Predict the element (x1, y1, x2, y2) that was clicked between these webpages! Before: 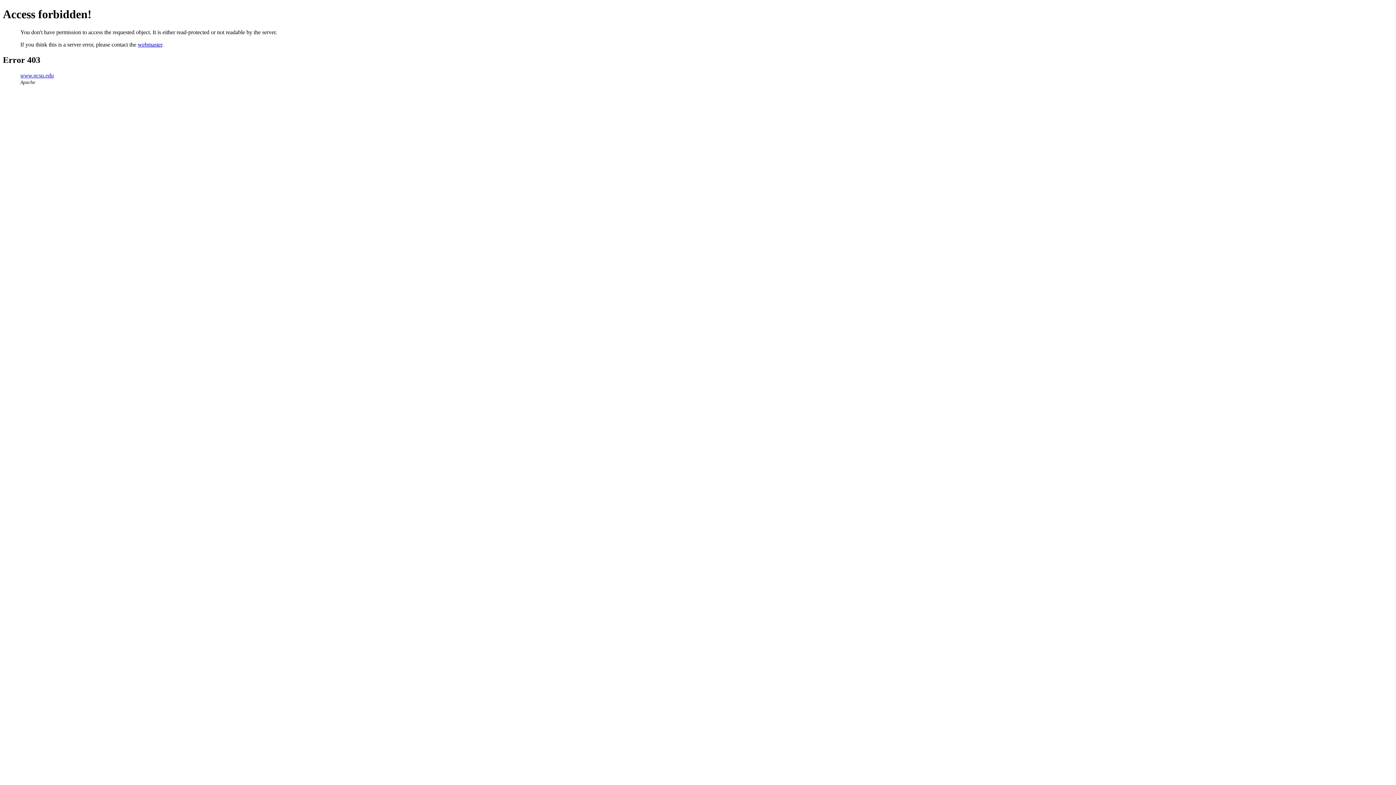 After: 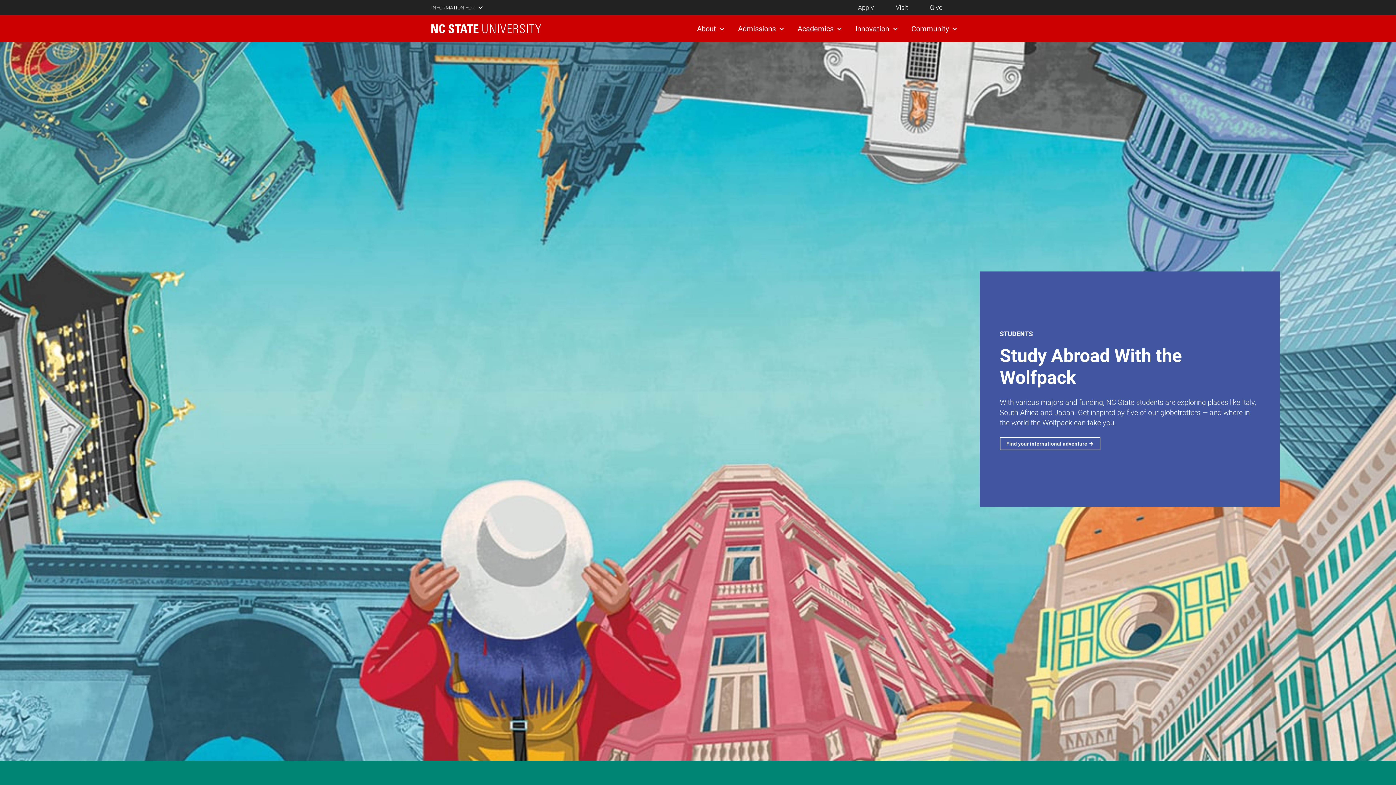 Action: label: www.ncsu.edu bbox: (20, 72, 53, 78)